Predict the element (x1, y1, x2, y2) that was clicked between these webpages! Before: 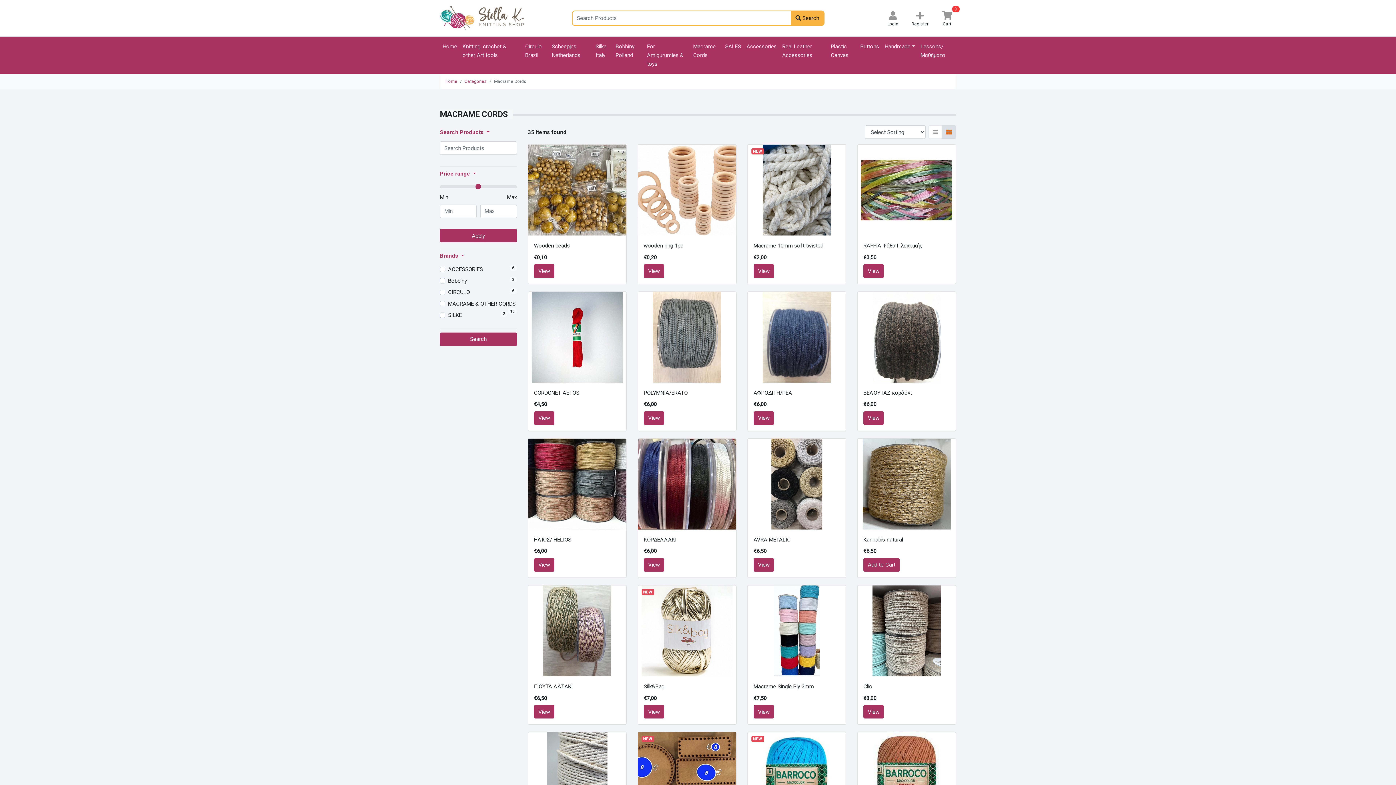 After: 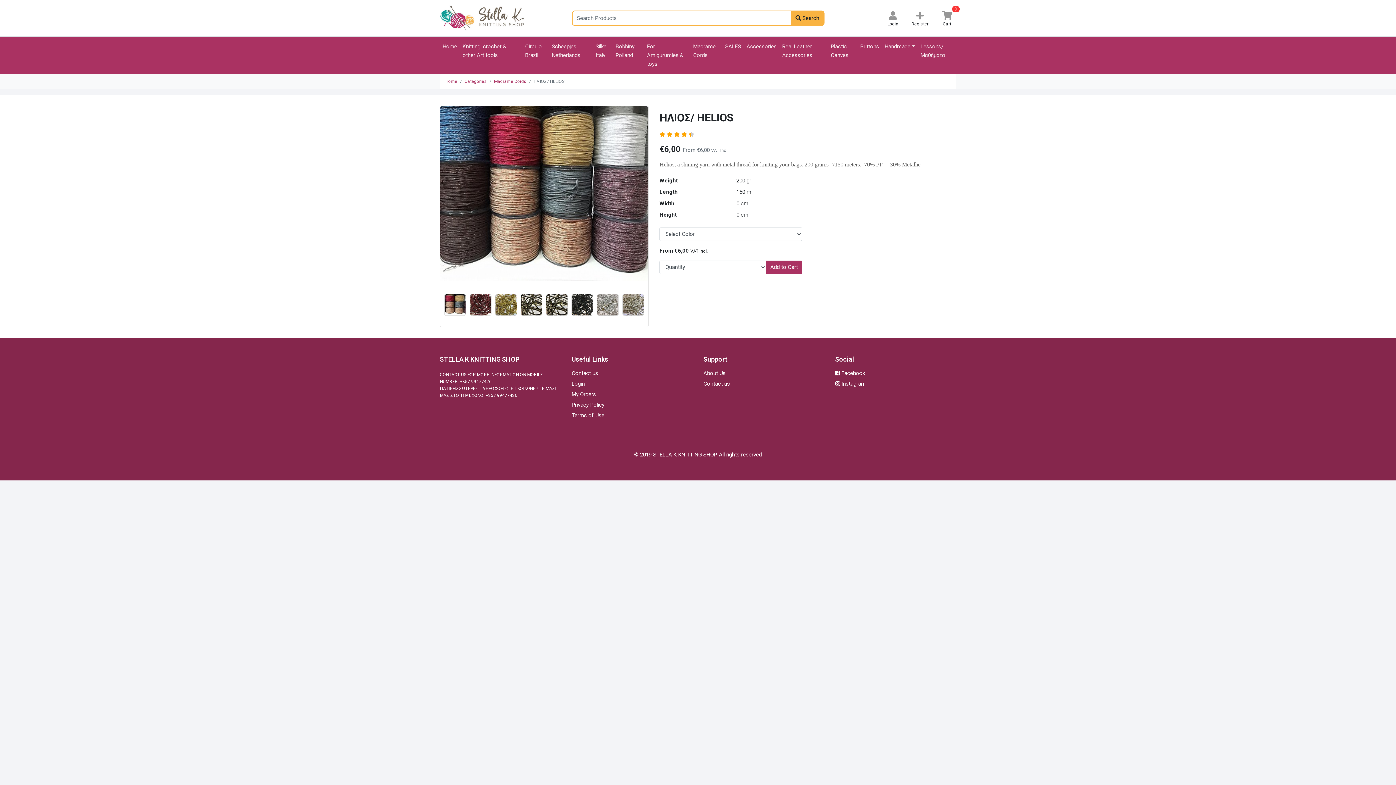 Action: bbox: (528, 480, 626, 487)